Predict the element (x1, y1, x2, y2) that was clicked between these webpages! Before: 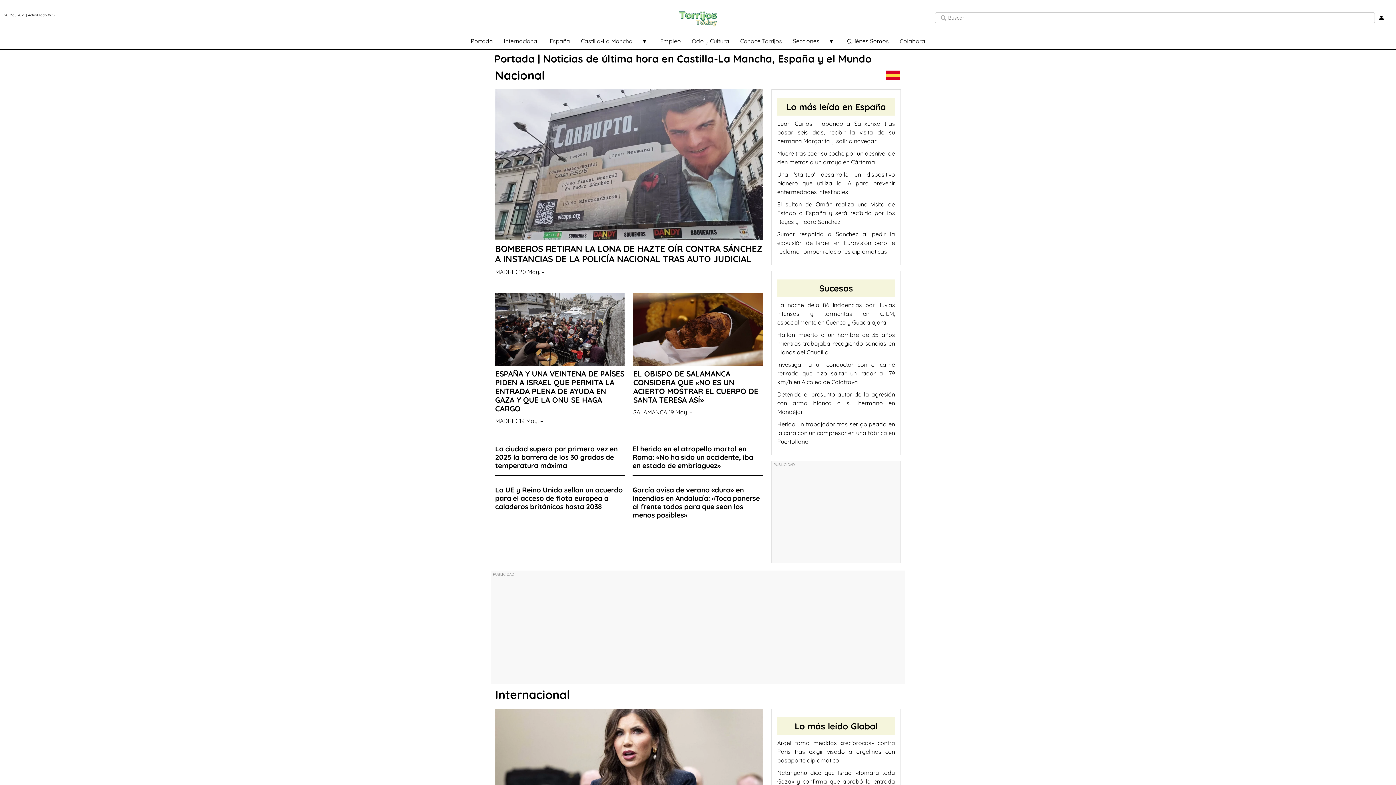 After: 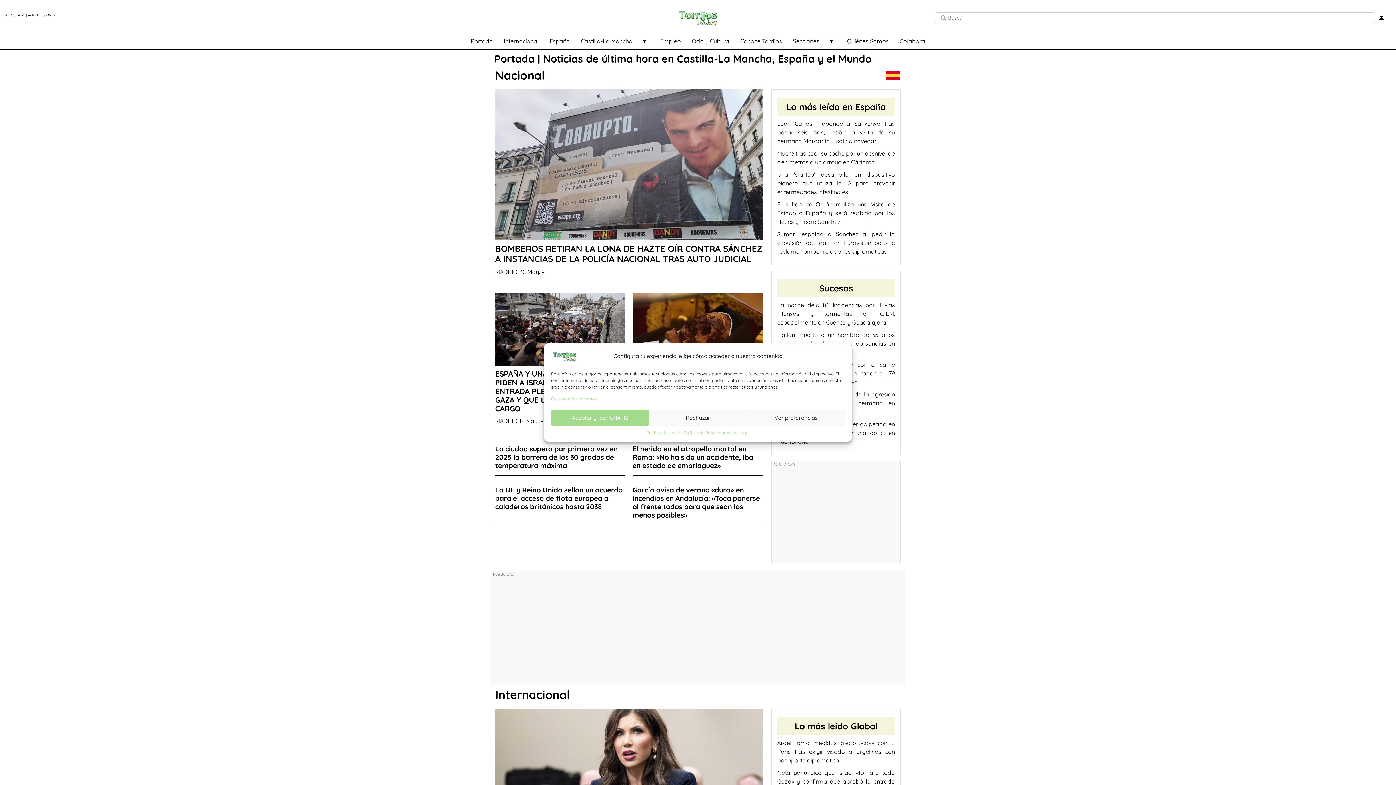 Action: label: Colabora bbox: (898, 34, 927, 47)